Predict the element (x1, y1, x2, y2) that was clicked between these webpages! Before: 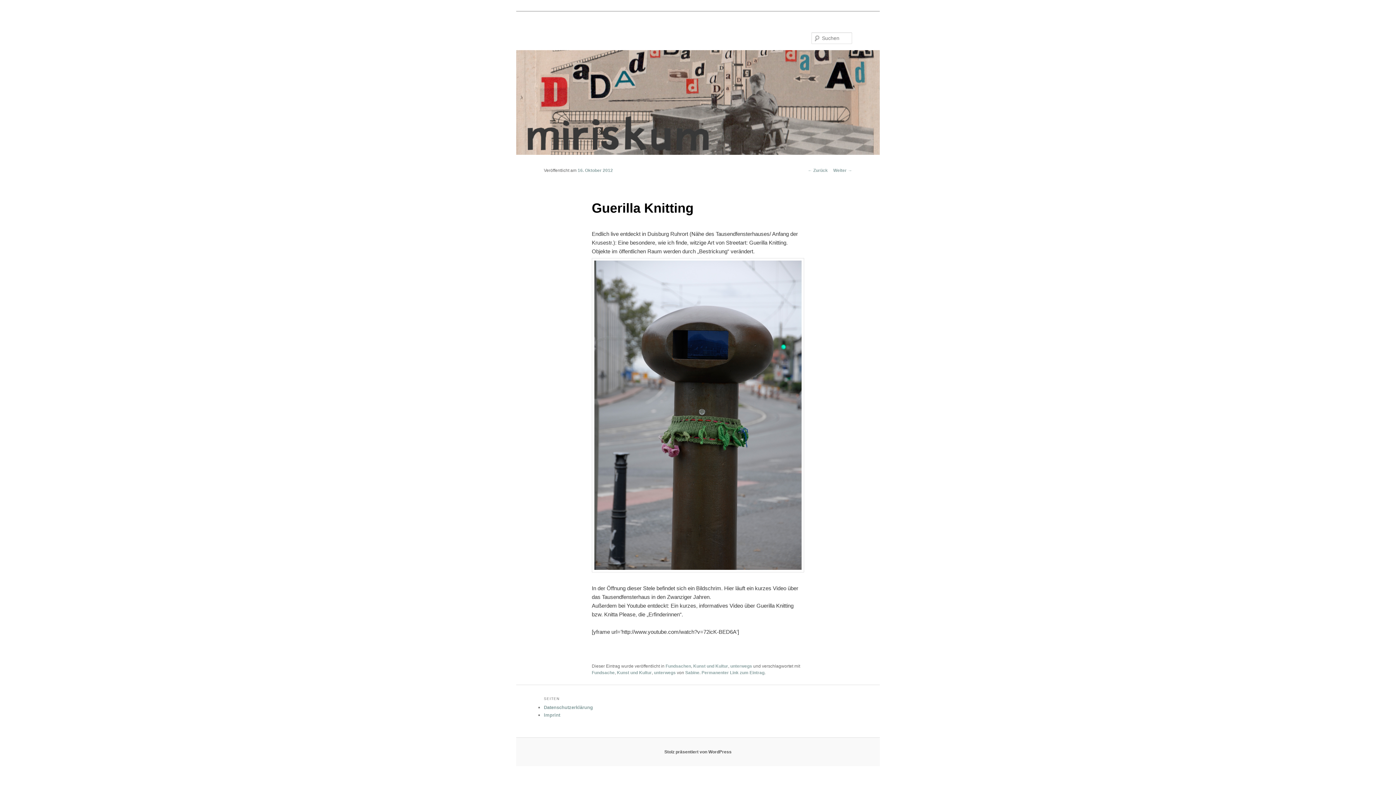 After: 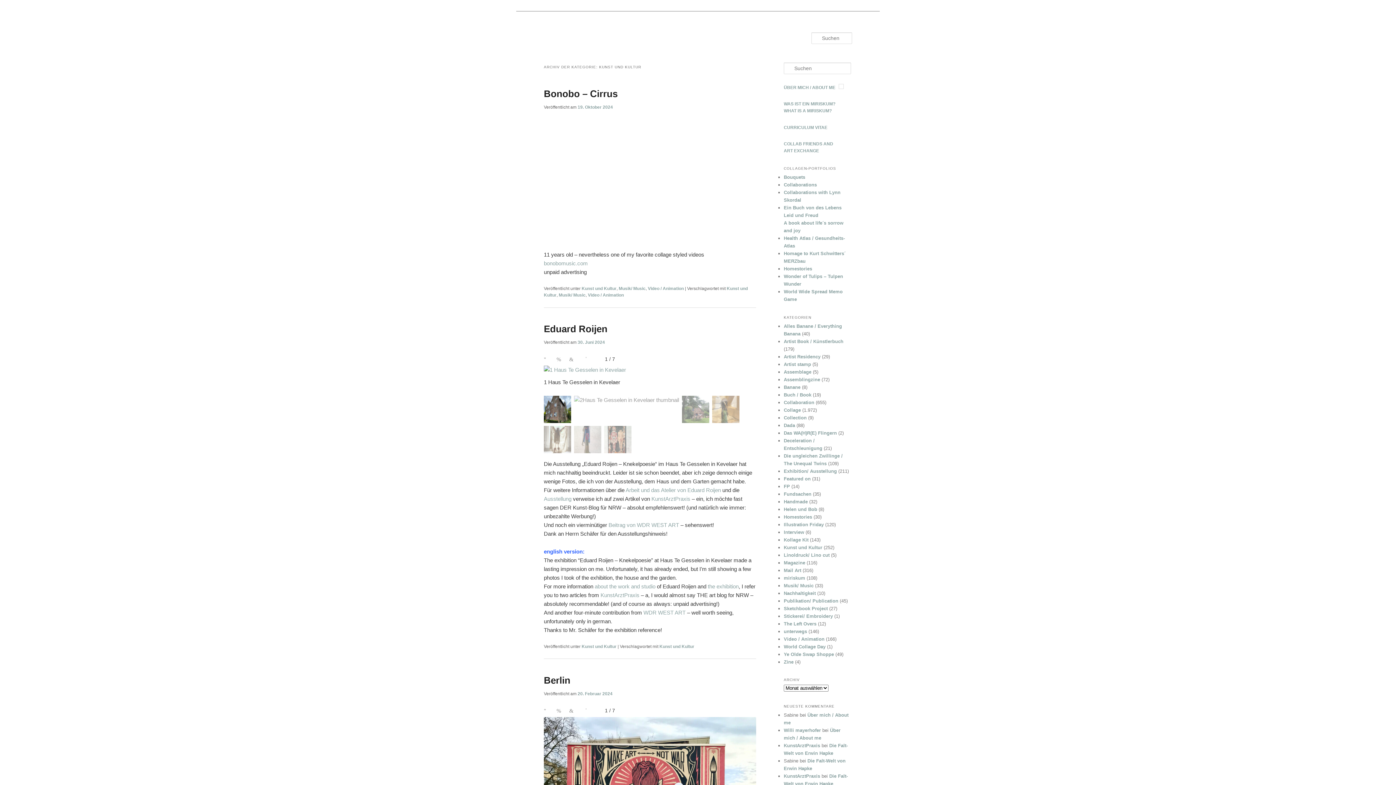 Action: label: Kunst und Kultur bbox: (693, 663, 728, 669)